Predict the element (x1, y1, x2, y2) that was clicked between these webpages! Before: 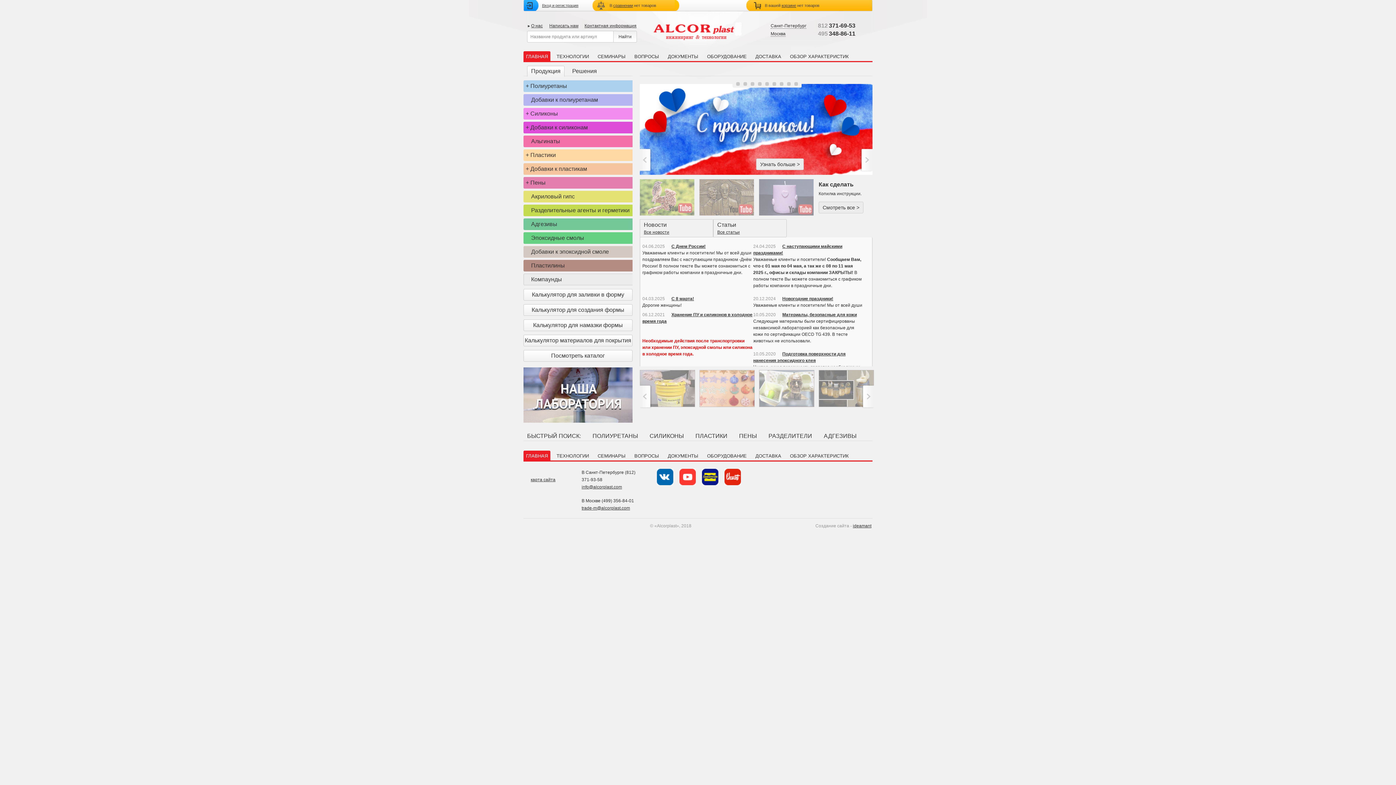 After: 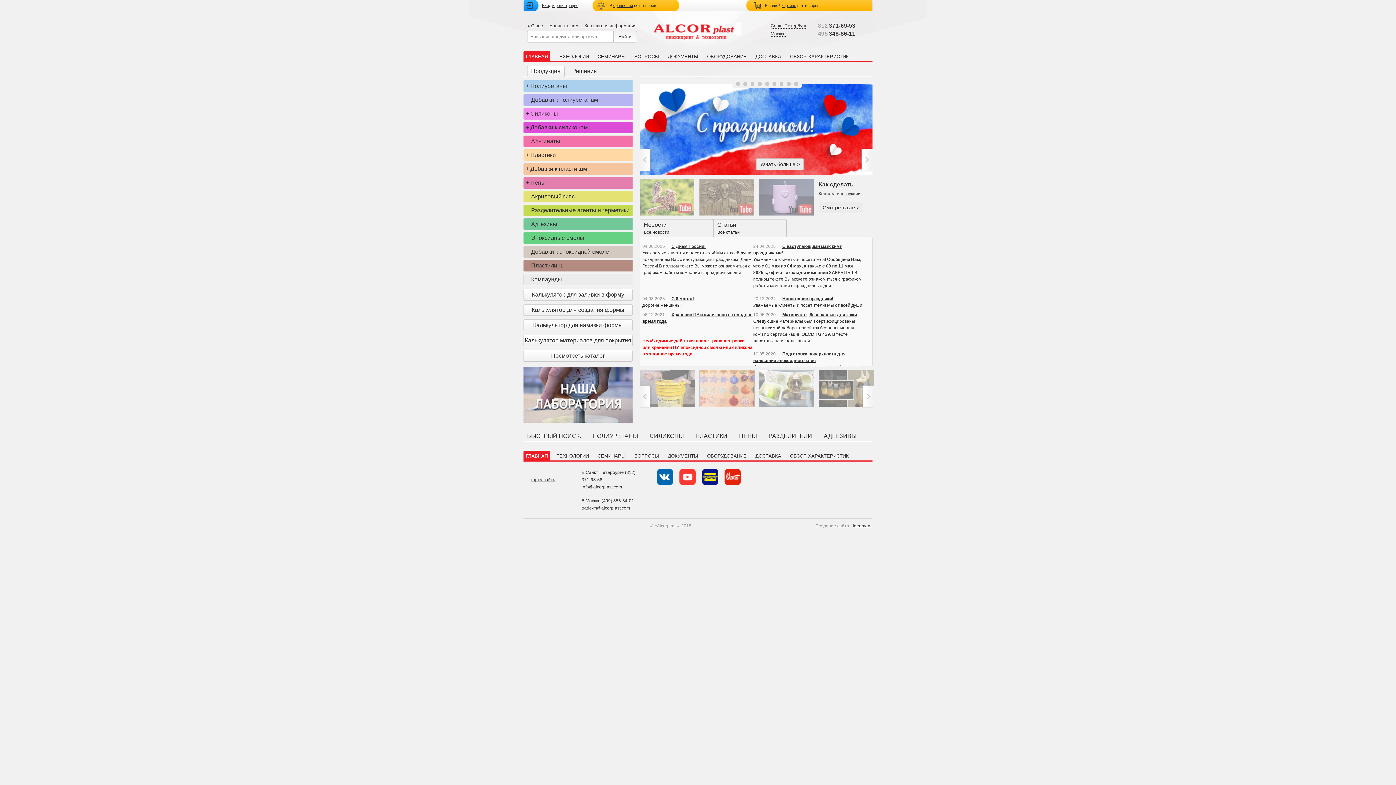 Action: bbox: (523, 51, 550, 62) label: ГЛАВНАЯ